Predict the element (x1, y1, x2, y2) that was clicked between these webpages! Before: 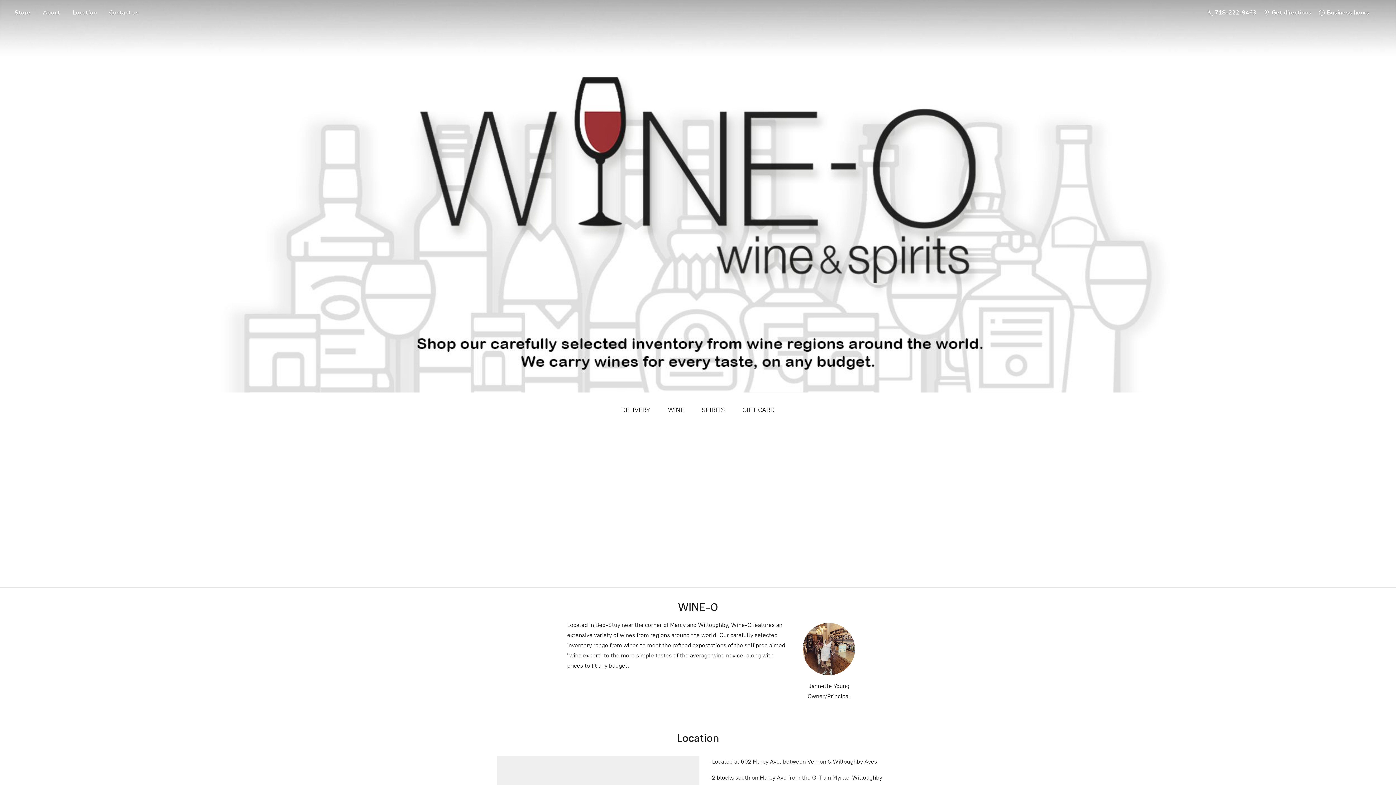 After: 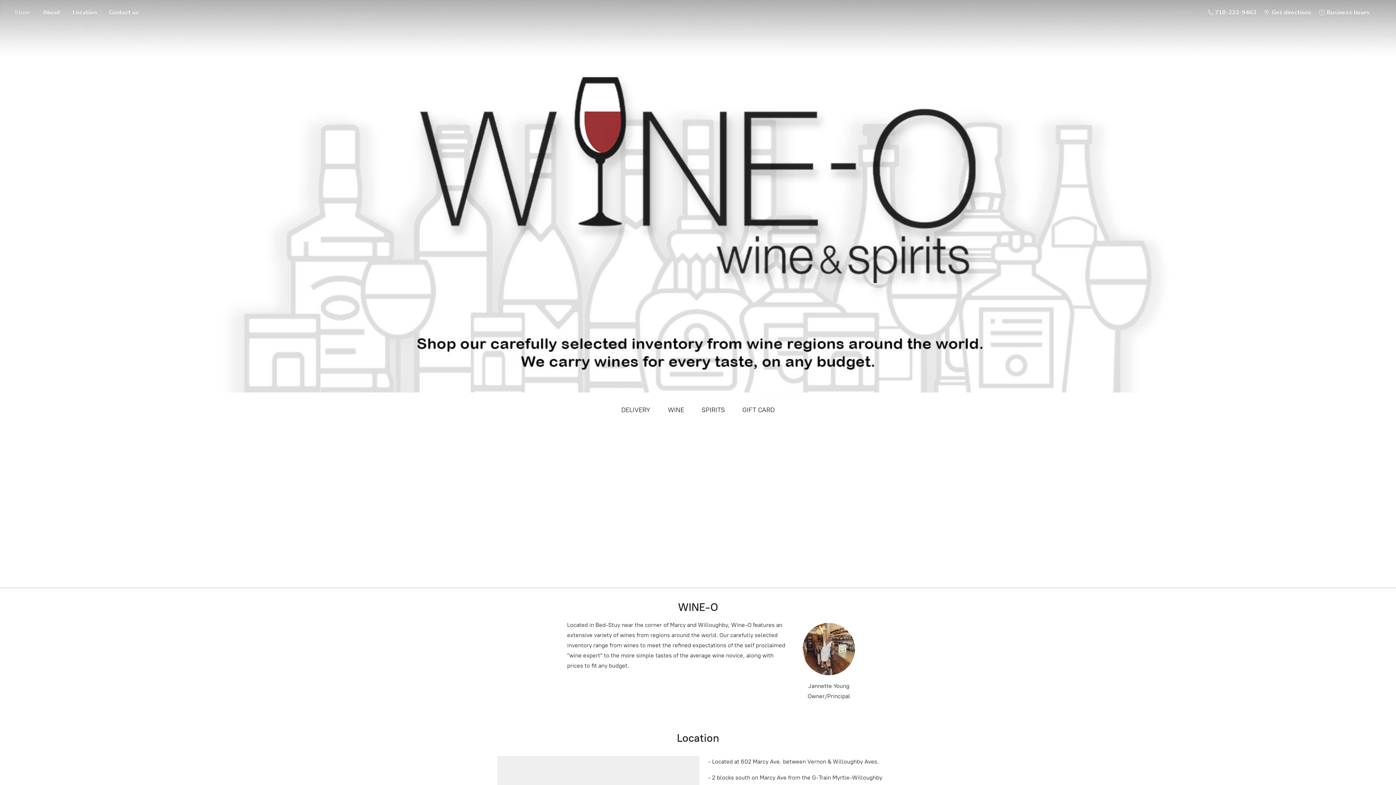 Action: label: Store bbox: (9, 7, 36, 17)